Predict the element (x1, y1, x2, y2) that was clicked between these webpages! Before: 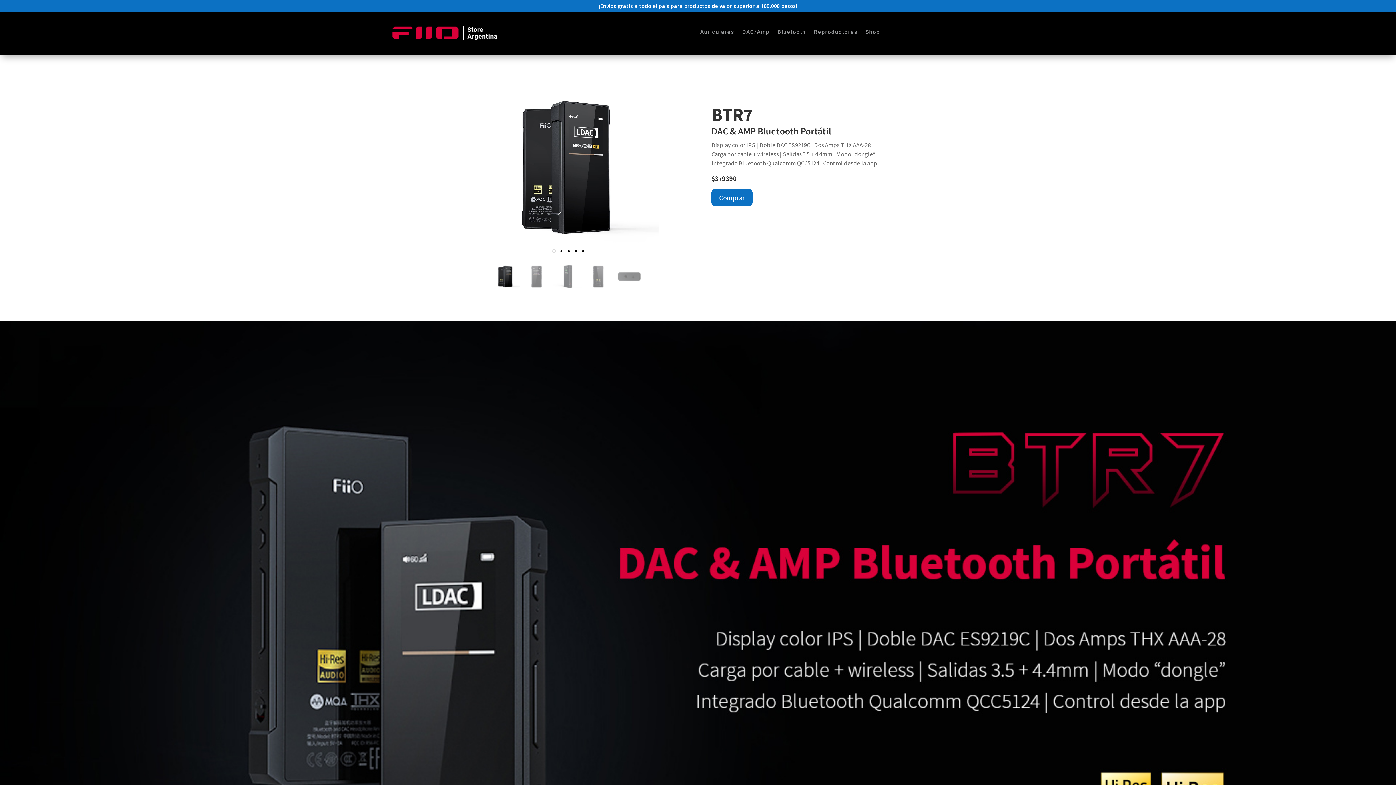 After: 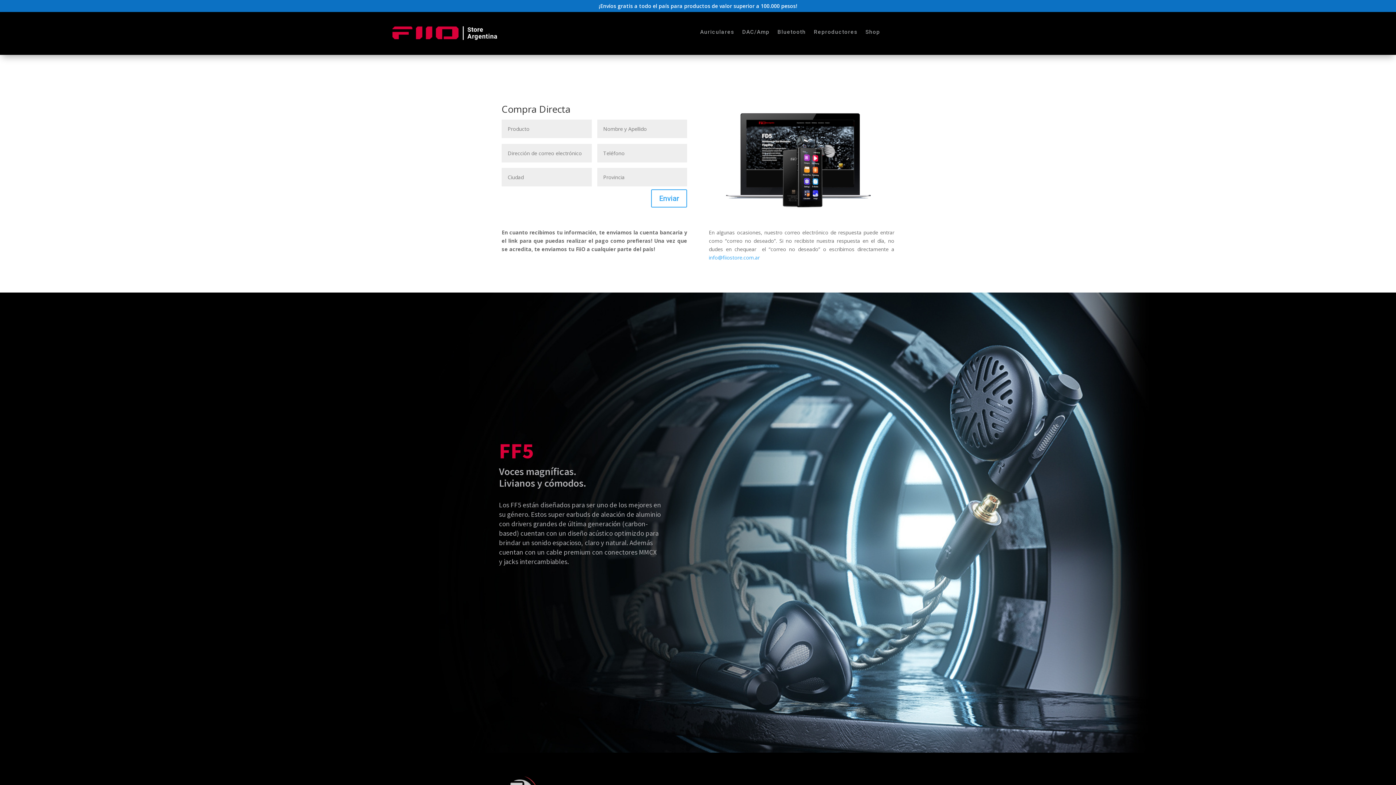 Action: bbox: (711, 189, 752, 206) label: Comprar